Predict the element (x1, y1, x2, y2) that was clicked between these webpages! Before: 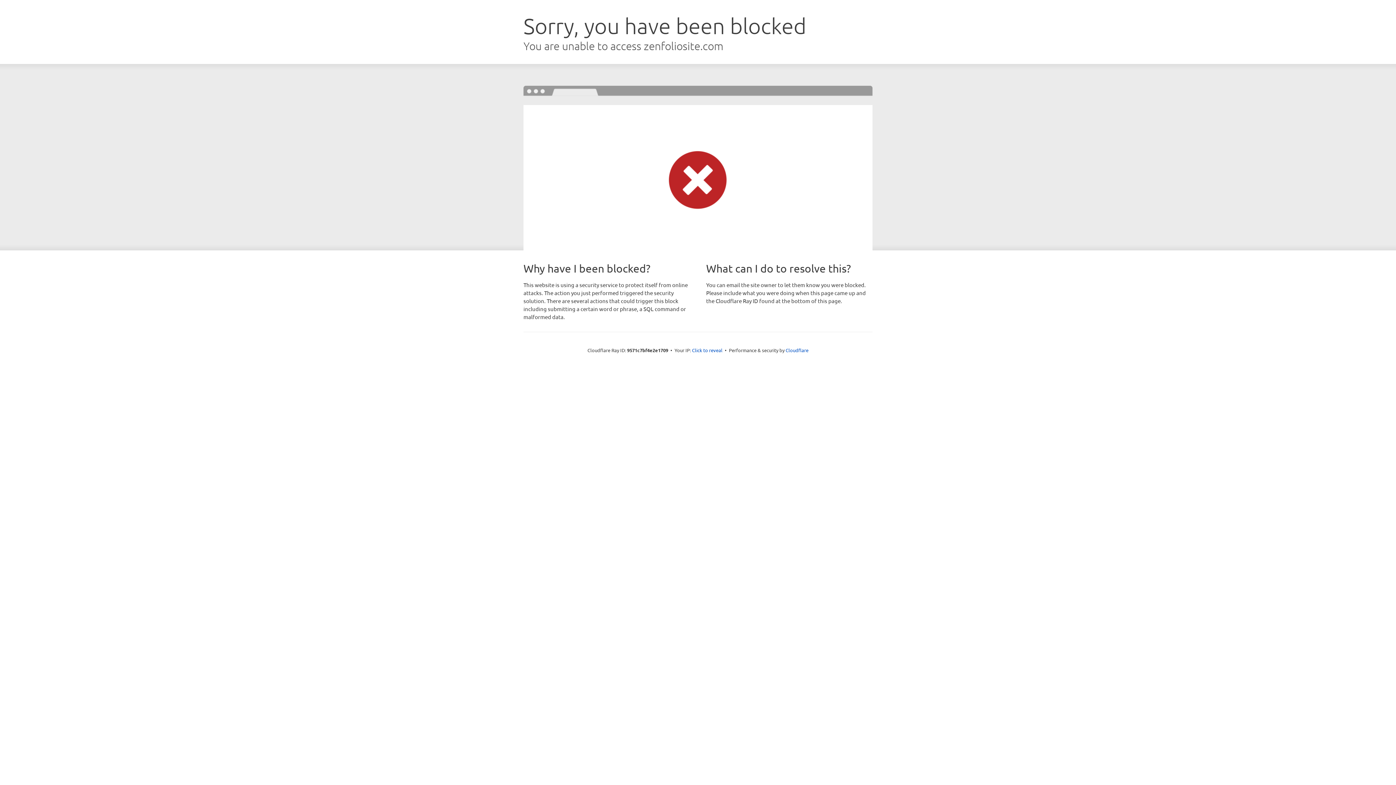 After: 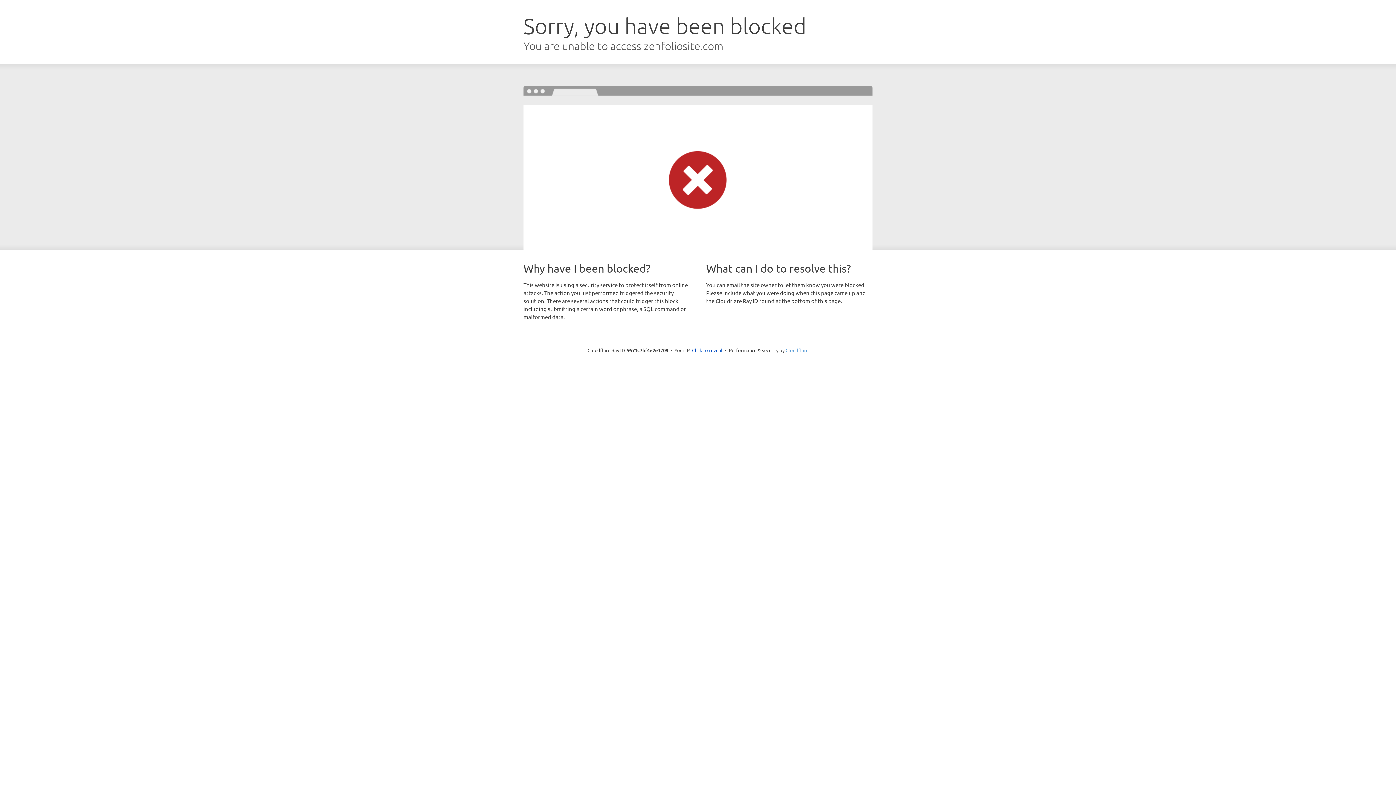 Action: label: Cloudflare bbox: (785, 347, 808, 353)